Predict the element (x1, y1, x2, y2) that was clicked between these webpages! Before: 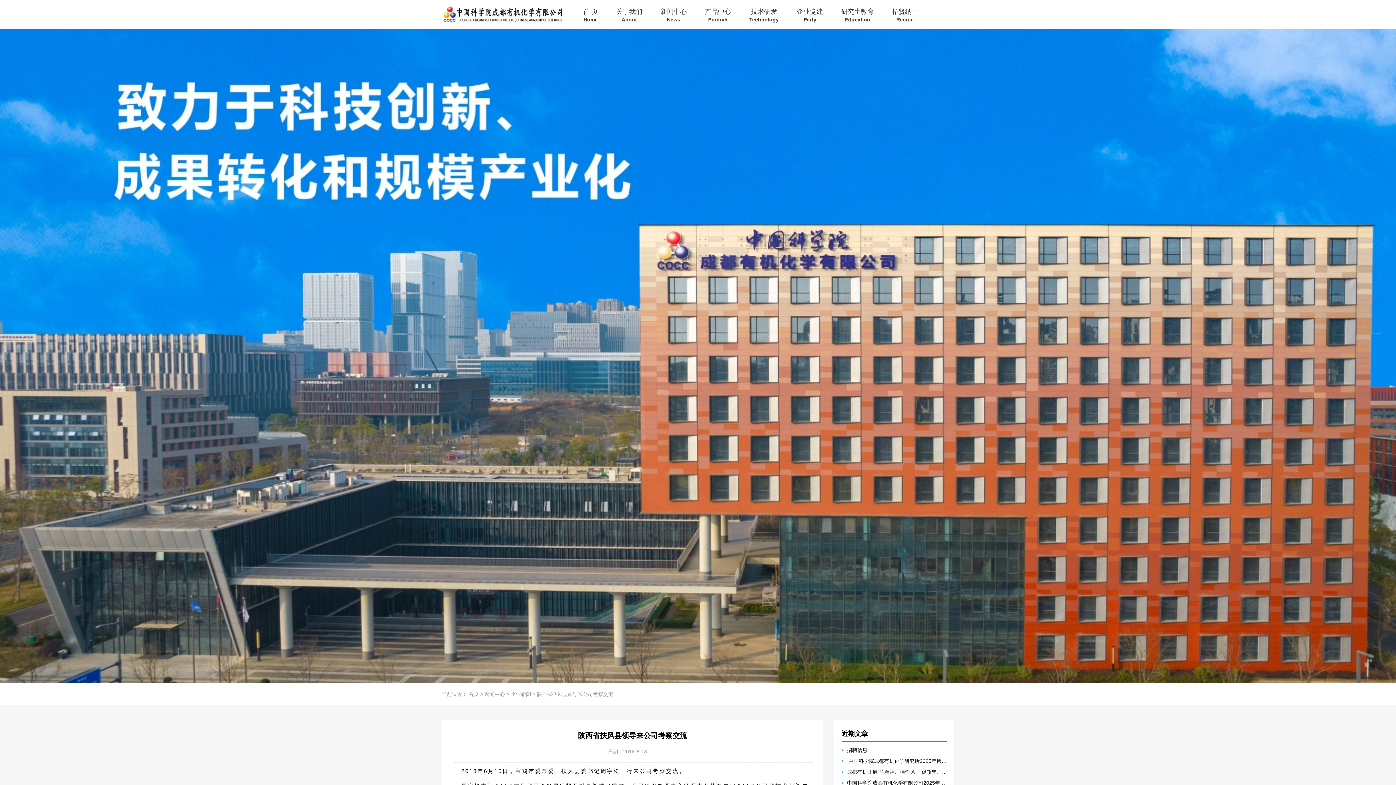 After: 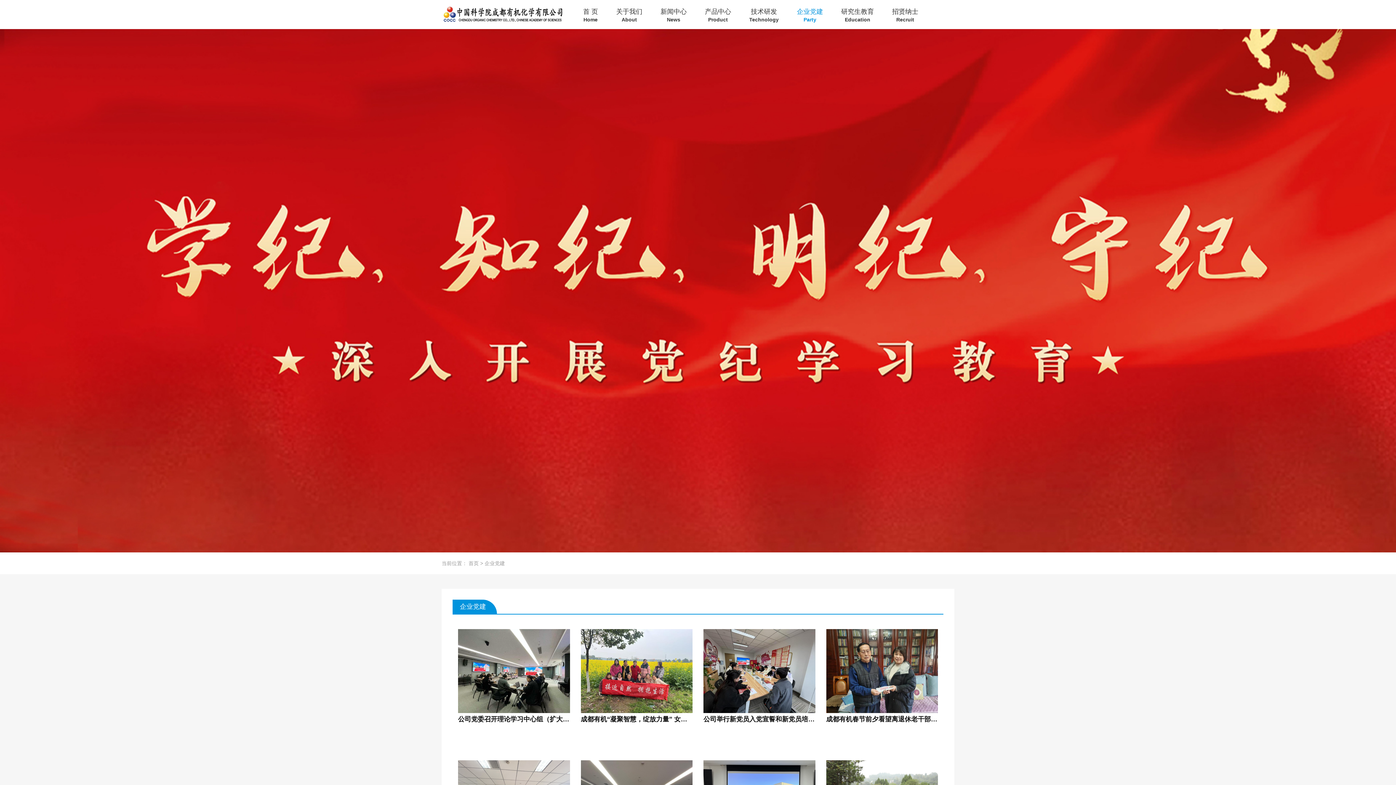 Action: bbox: (797, 7, 823, 21) label: 企业党建
Party